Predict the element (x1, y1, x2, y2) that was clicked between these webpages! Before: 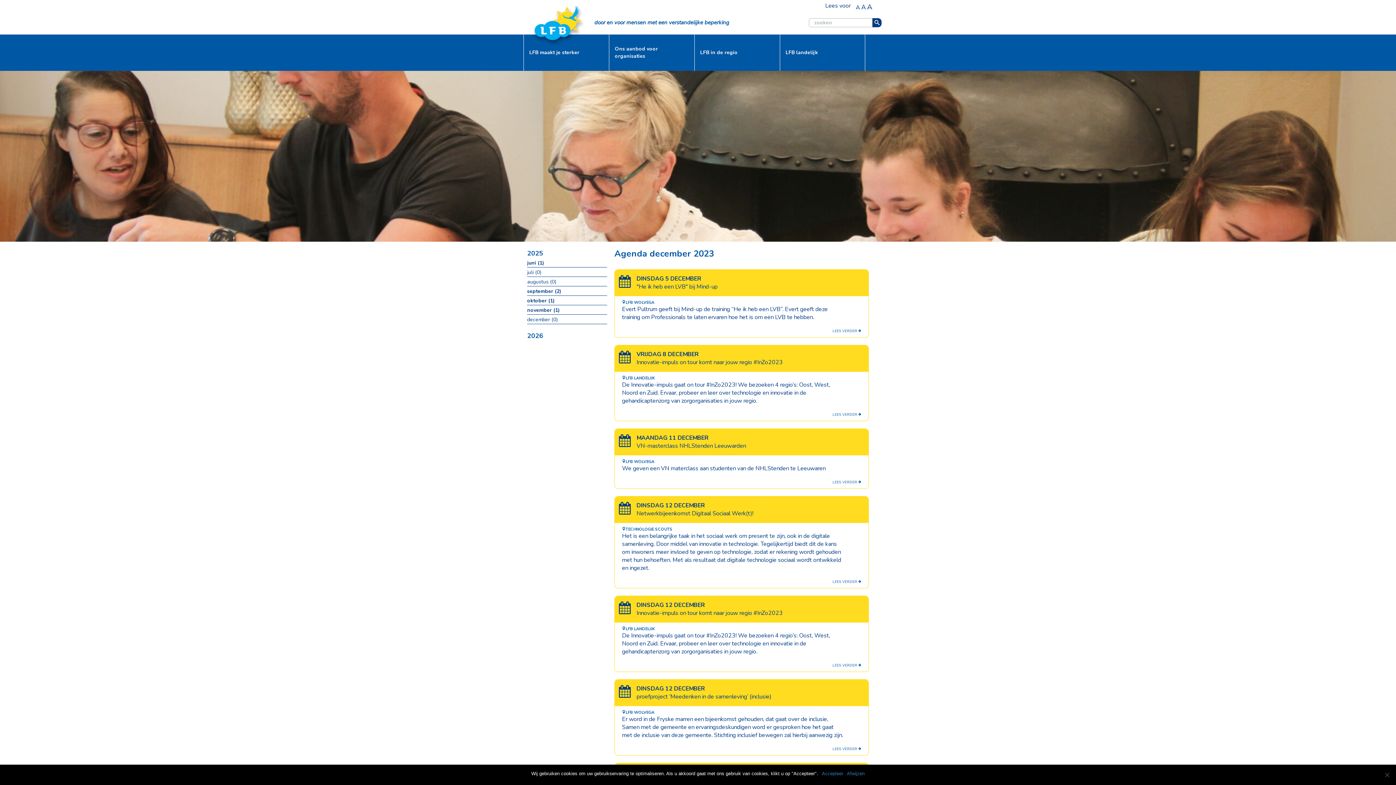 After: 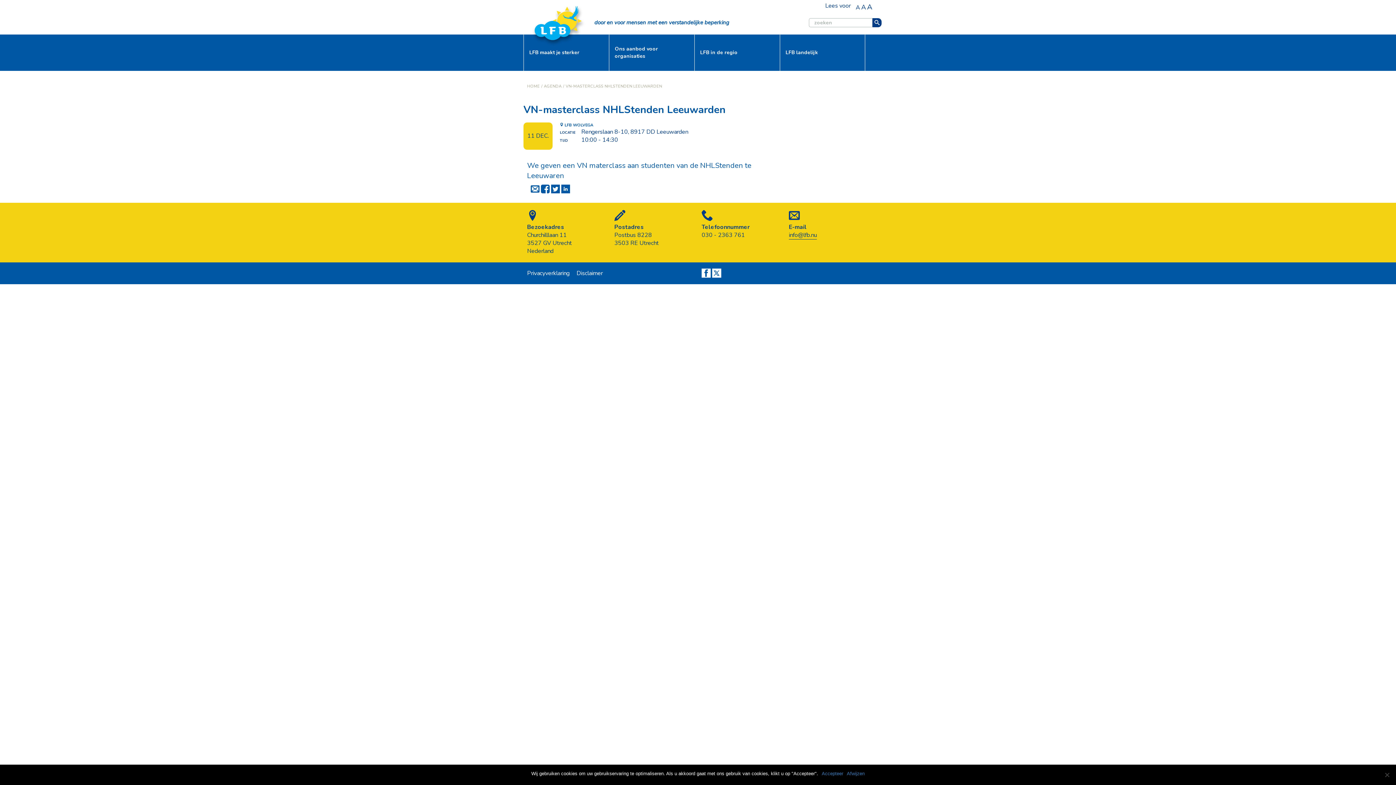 Action: label: VN-masterclass NHLStenden Leeuwarden bbox: (636, 442, 746, 450)